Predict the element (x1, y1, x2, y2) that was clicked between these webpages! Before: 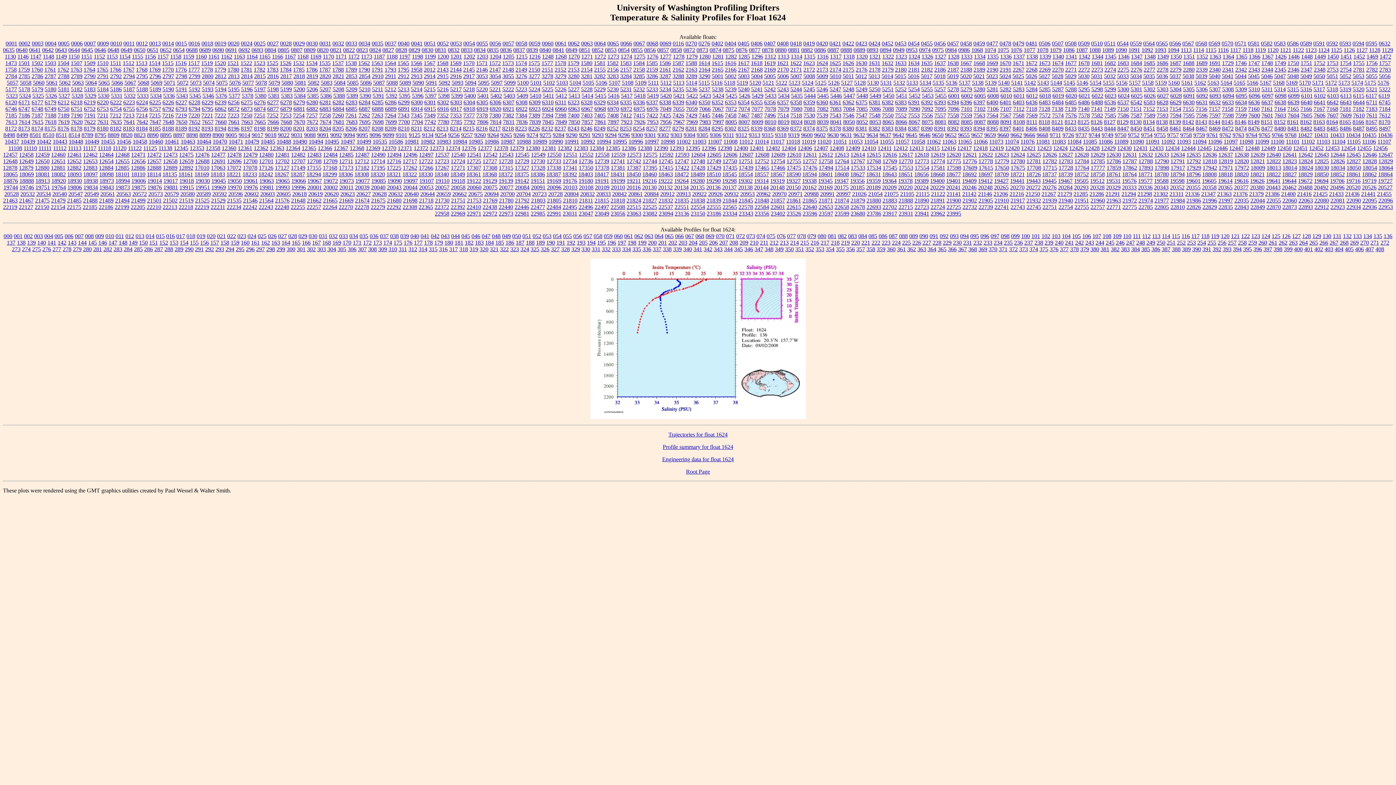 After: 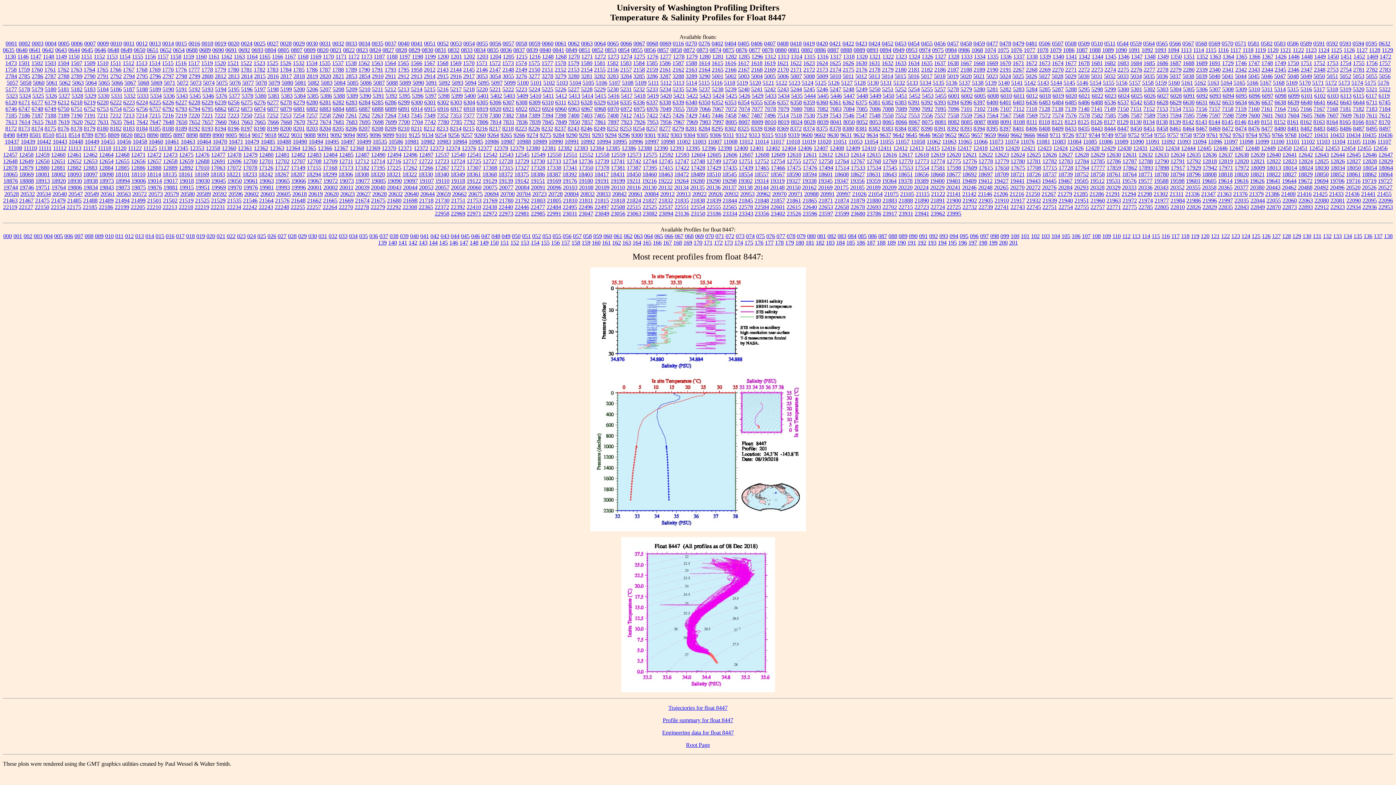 Action: label: 8447 bbox: (1117, 125, 1129, 131)